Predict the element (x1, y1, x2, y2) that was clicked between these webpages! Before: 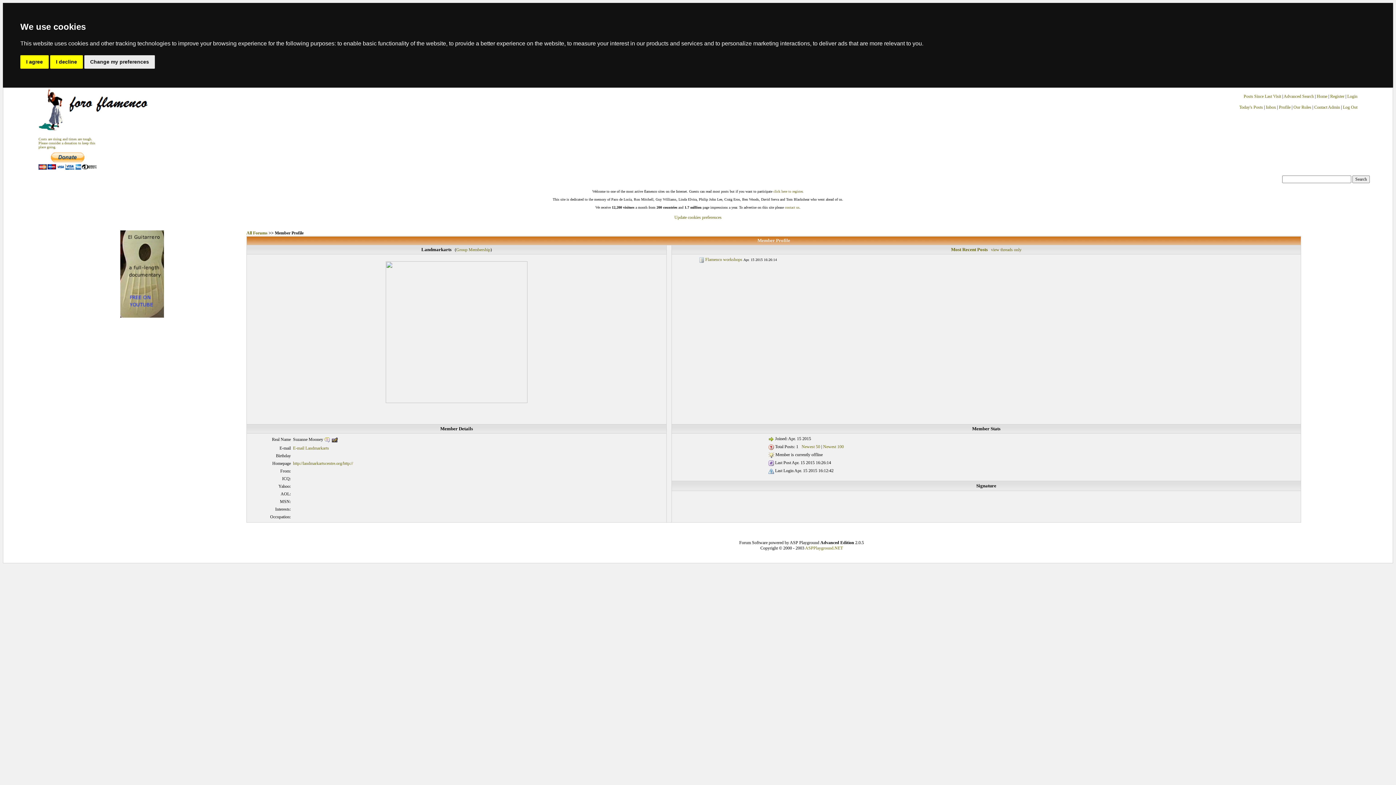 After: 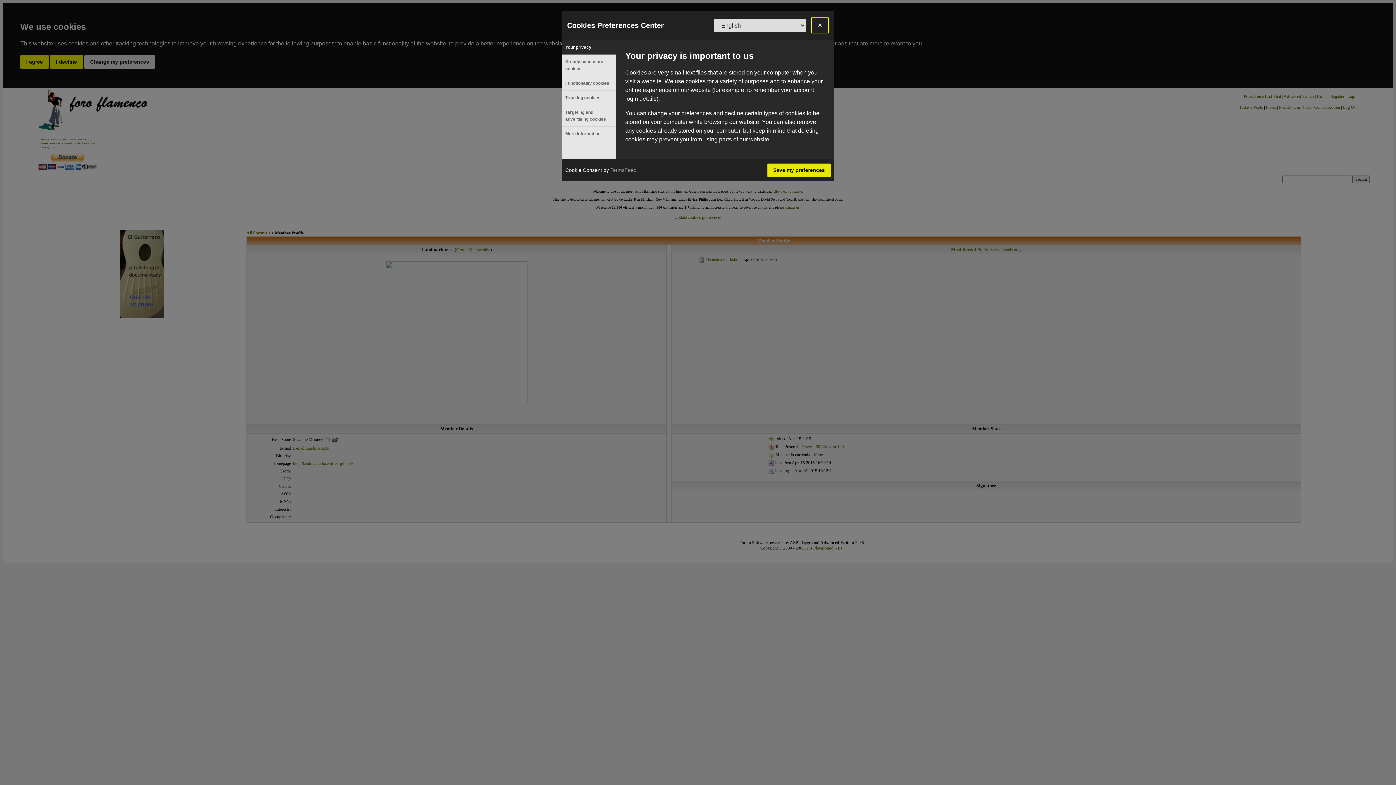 Action: label: Change my preferences bbox: (84, 55, 154, 68)